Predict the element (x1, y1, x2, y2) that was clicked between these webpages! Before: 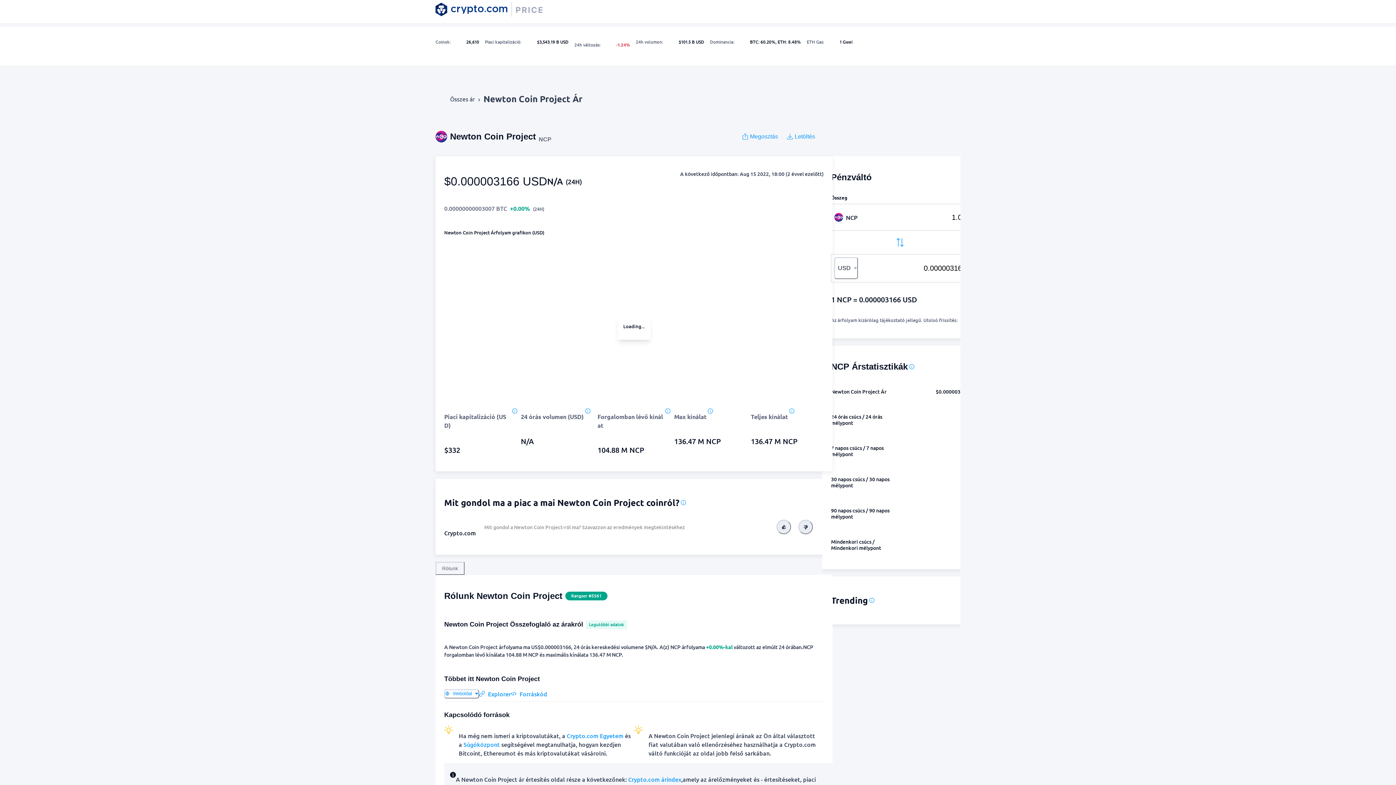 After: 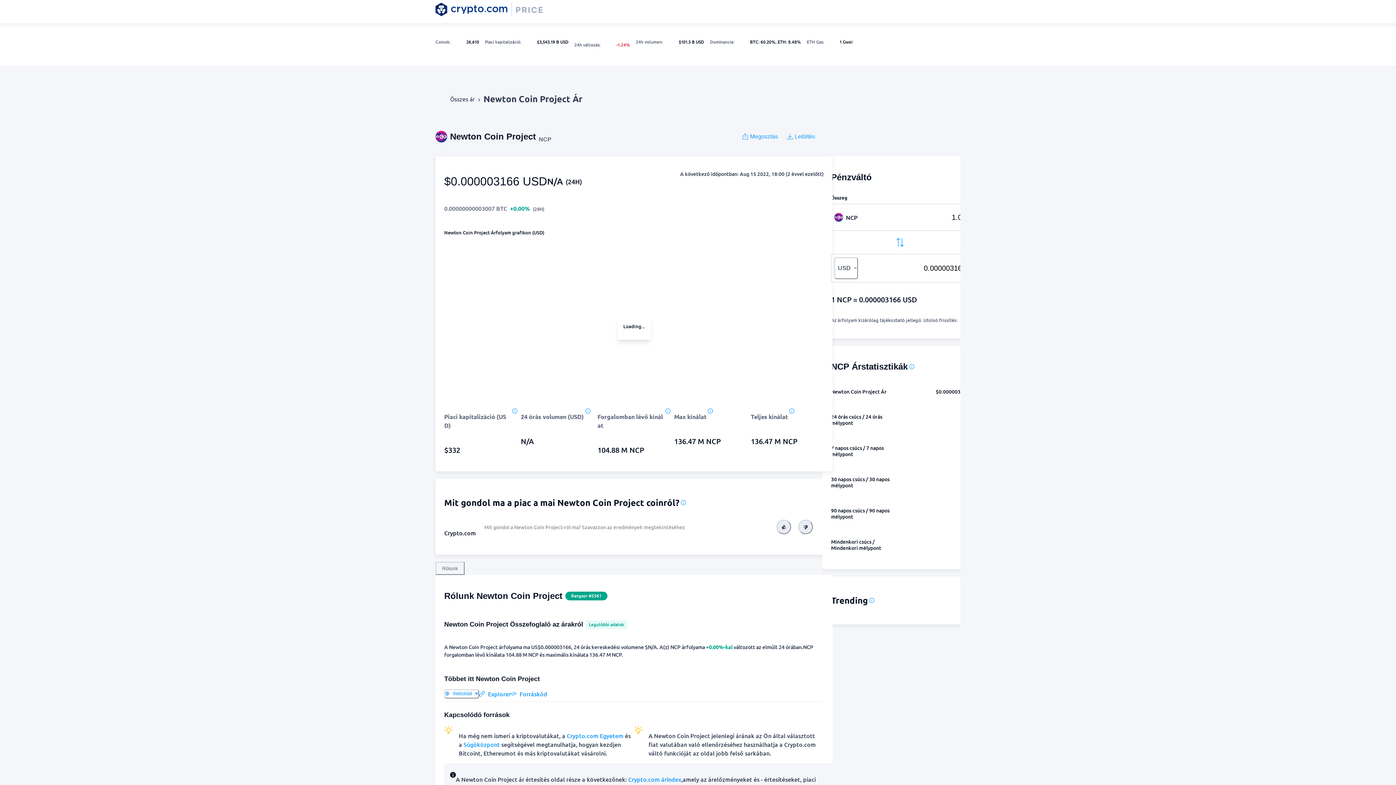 Action: label: Letöltés bbox: (786, 129, 815, 143)